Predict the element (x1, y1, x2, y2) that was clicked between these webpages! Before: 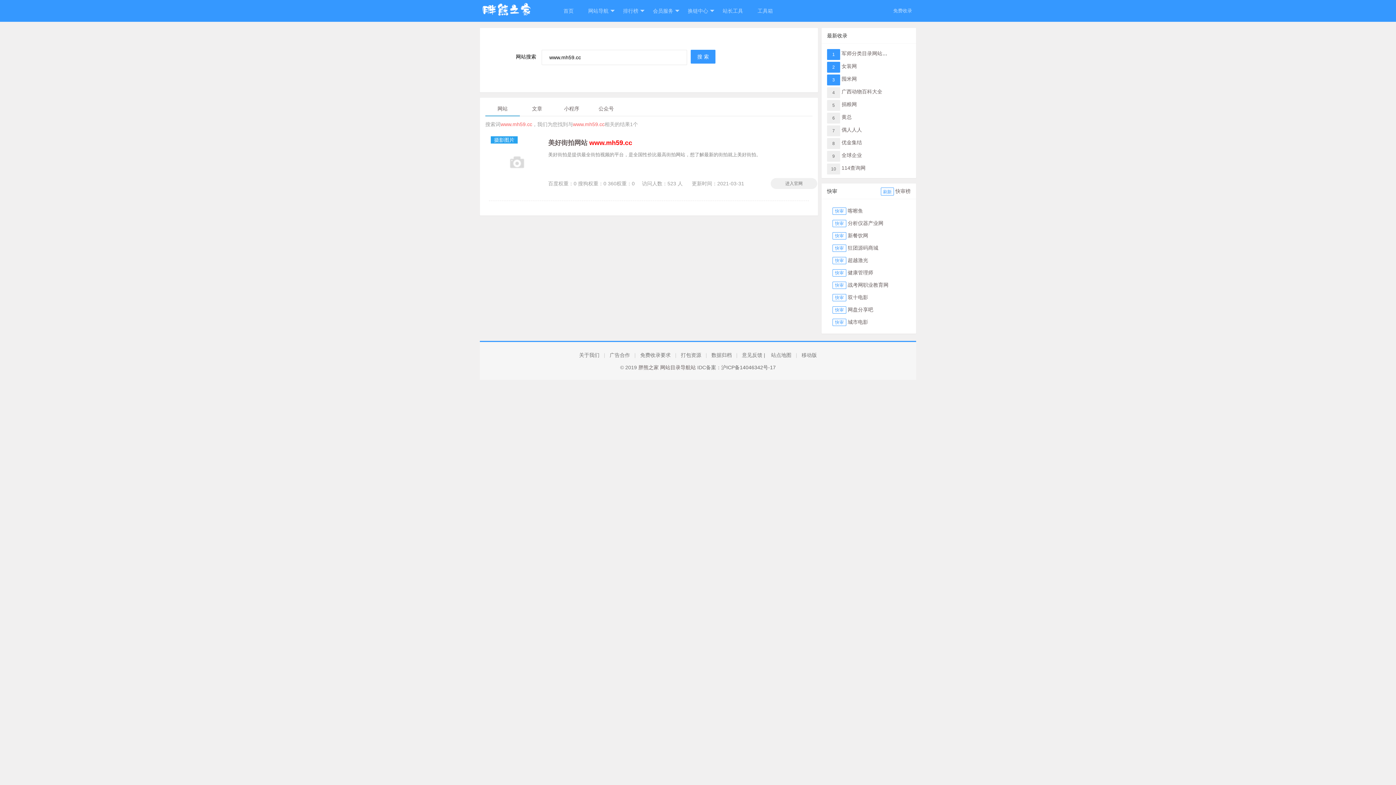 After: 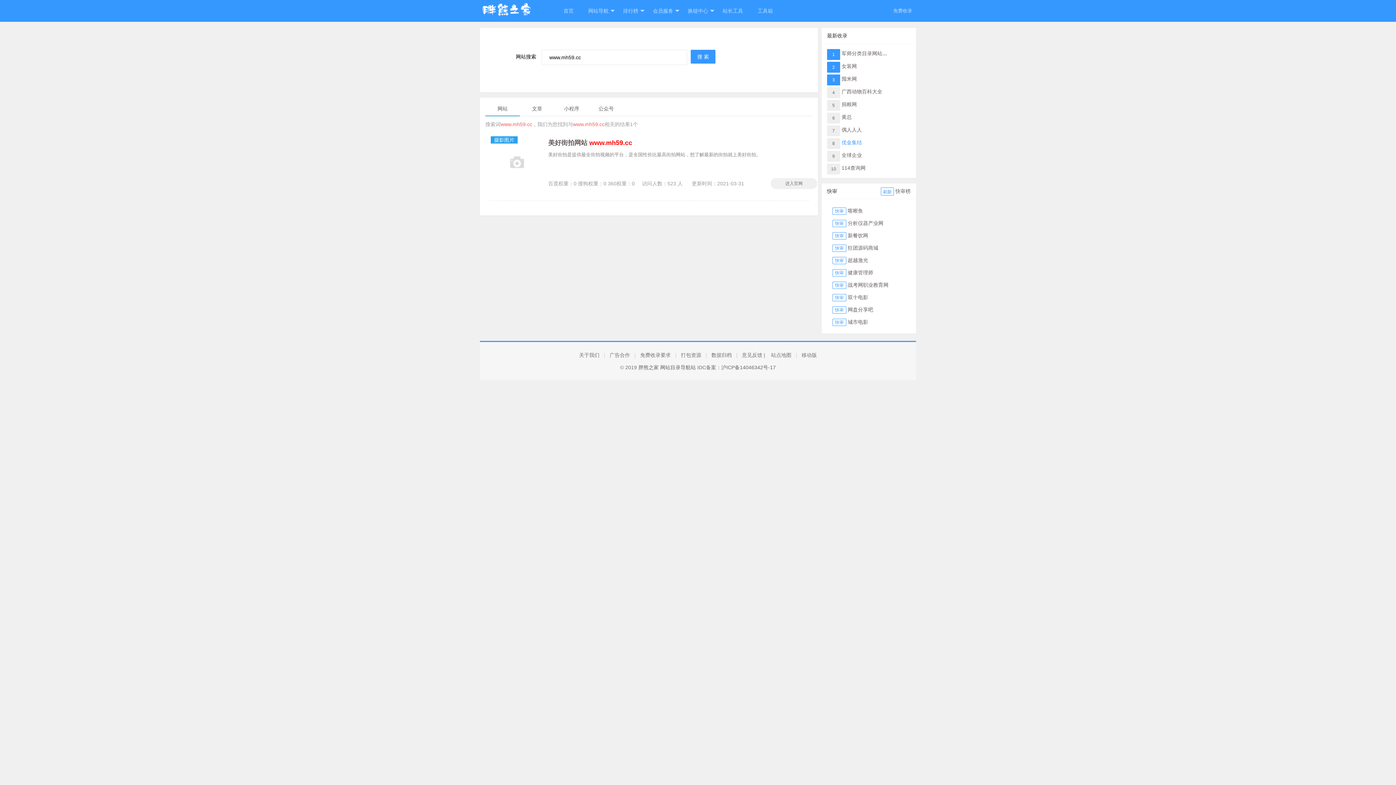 Action: label: 优金集结 bbox: (841, 139, 862, 145)